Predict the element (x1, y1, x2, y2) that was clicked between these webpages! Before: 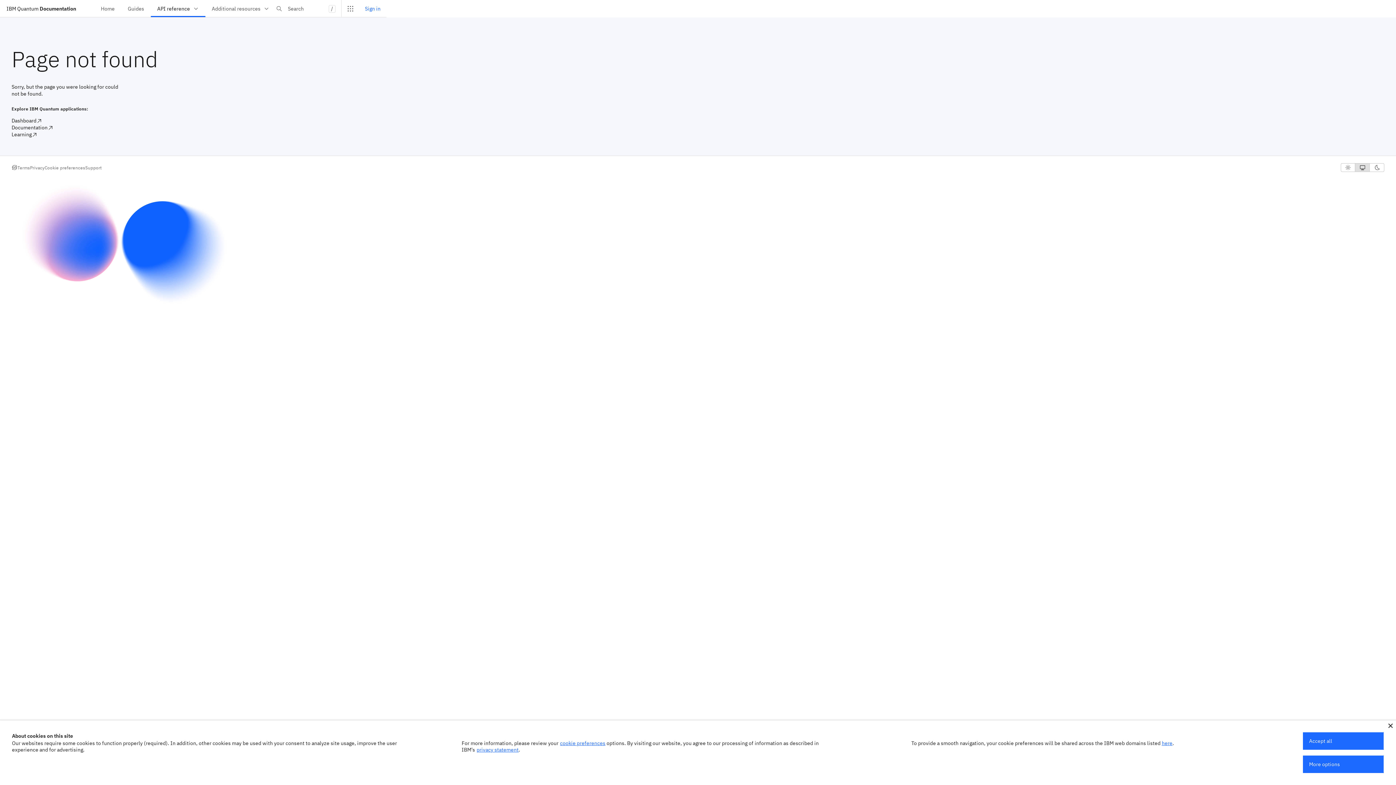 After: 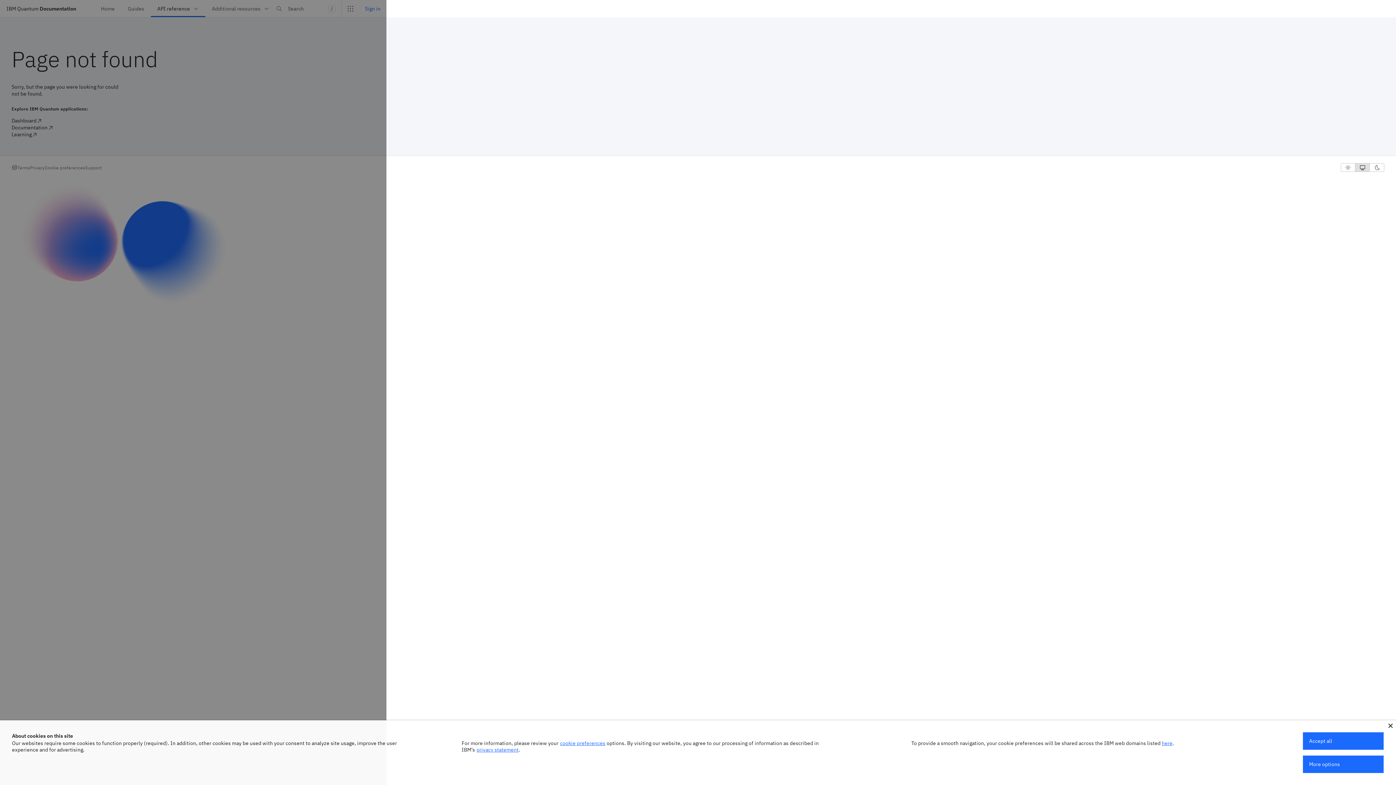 Action: label: Sign in bbox: (359, 0, 386, 17)